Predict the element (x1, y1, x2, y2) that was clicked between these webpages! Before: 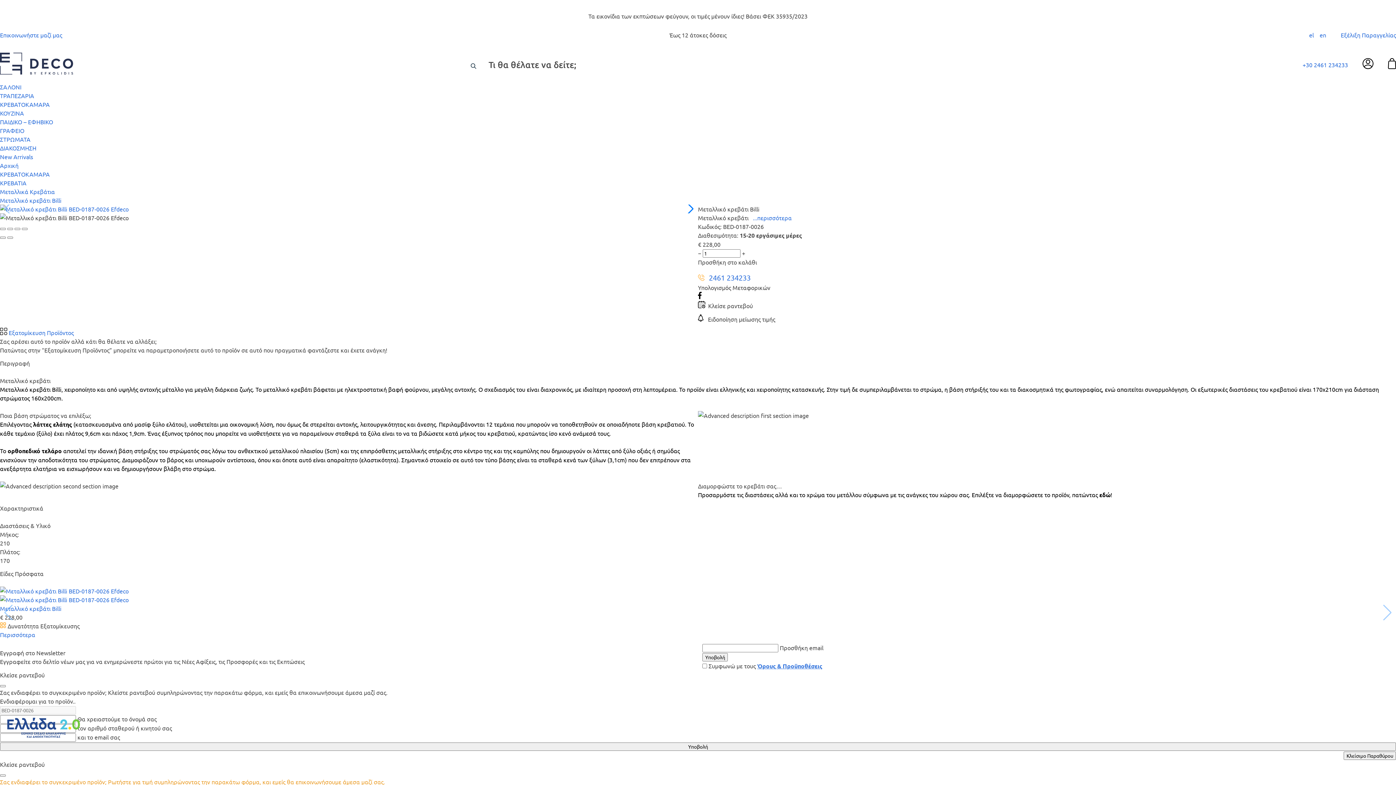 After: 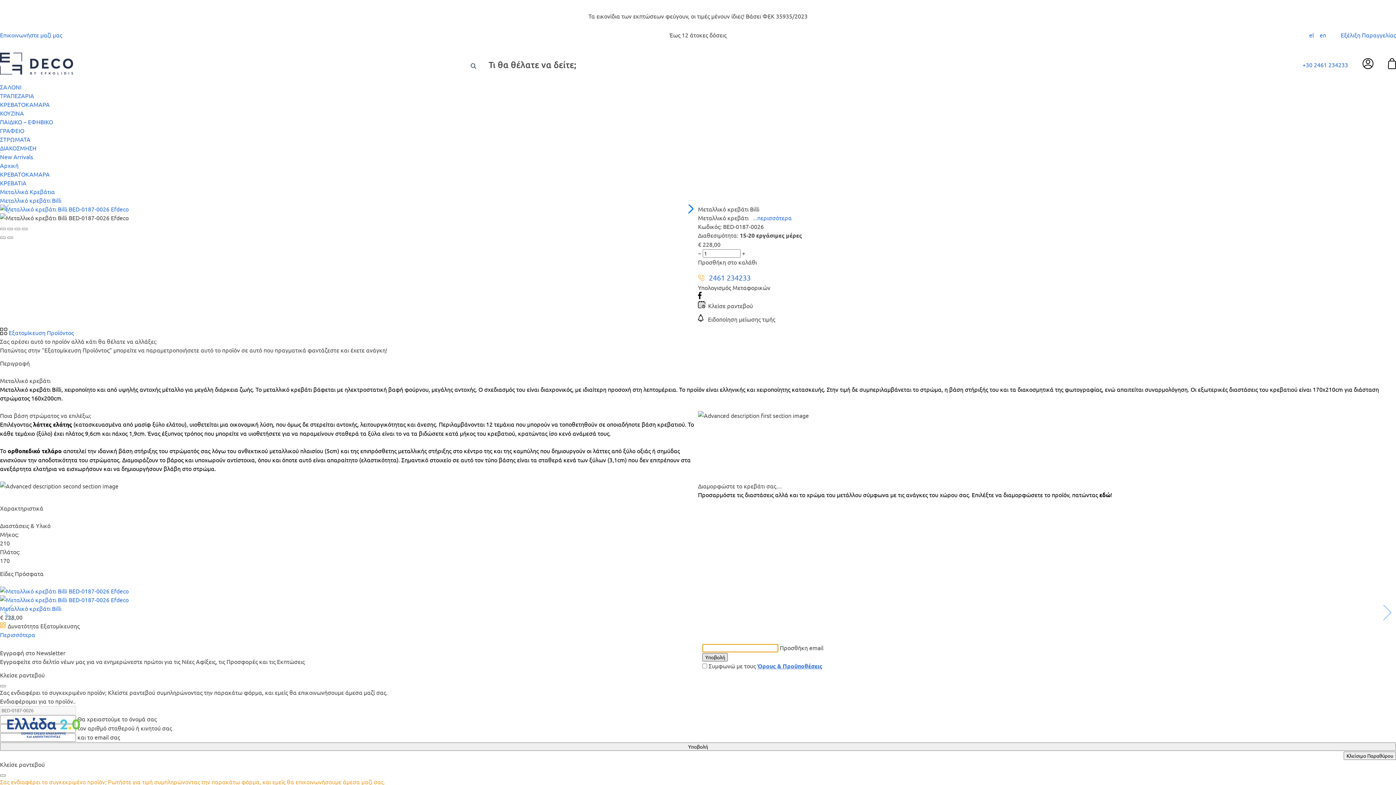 Action: bbox: (702, 653, 727, 661) label: Υποβολή